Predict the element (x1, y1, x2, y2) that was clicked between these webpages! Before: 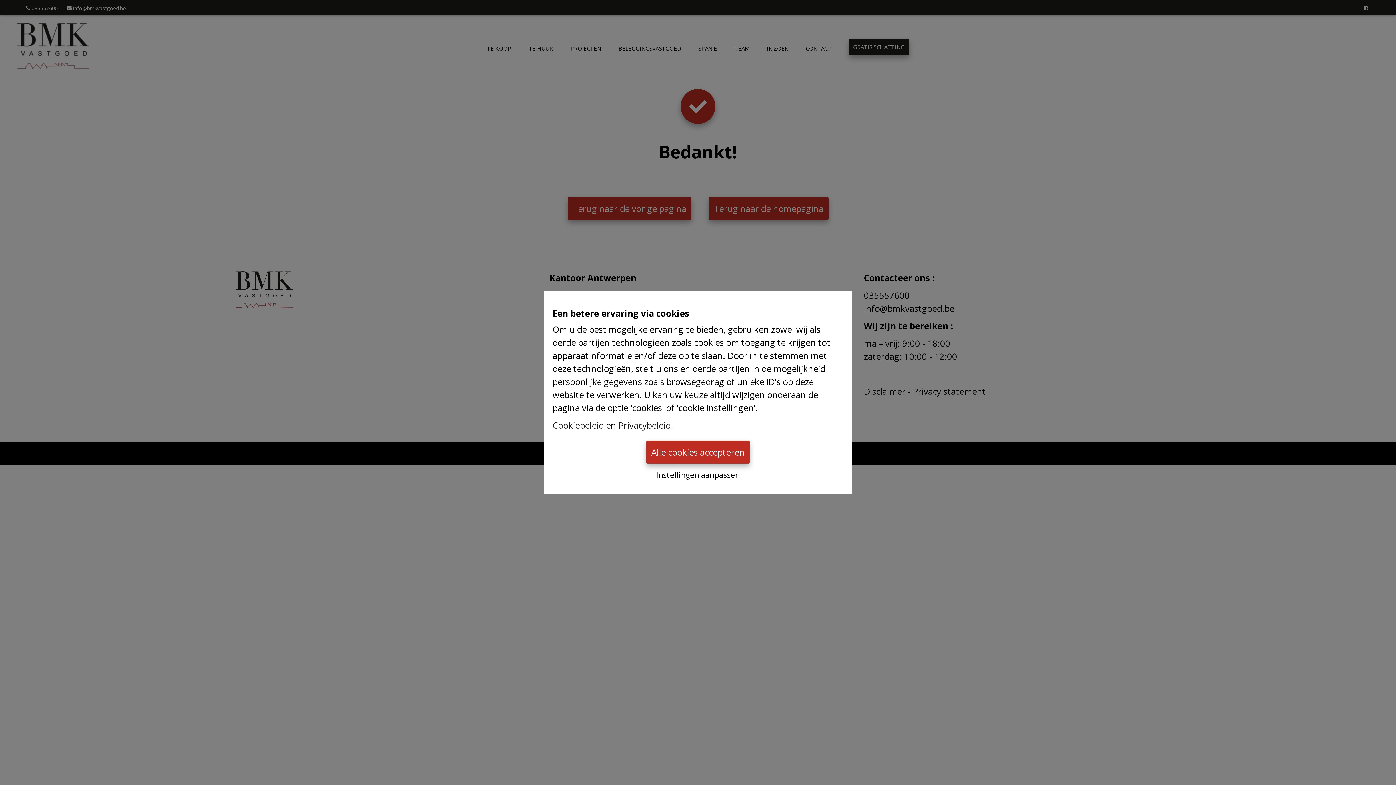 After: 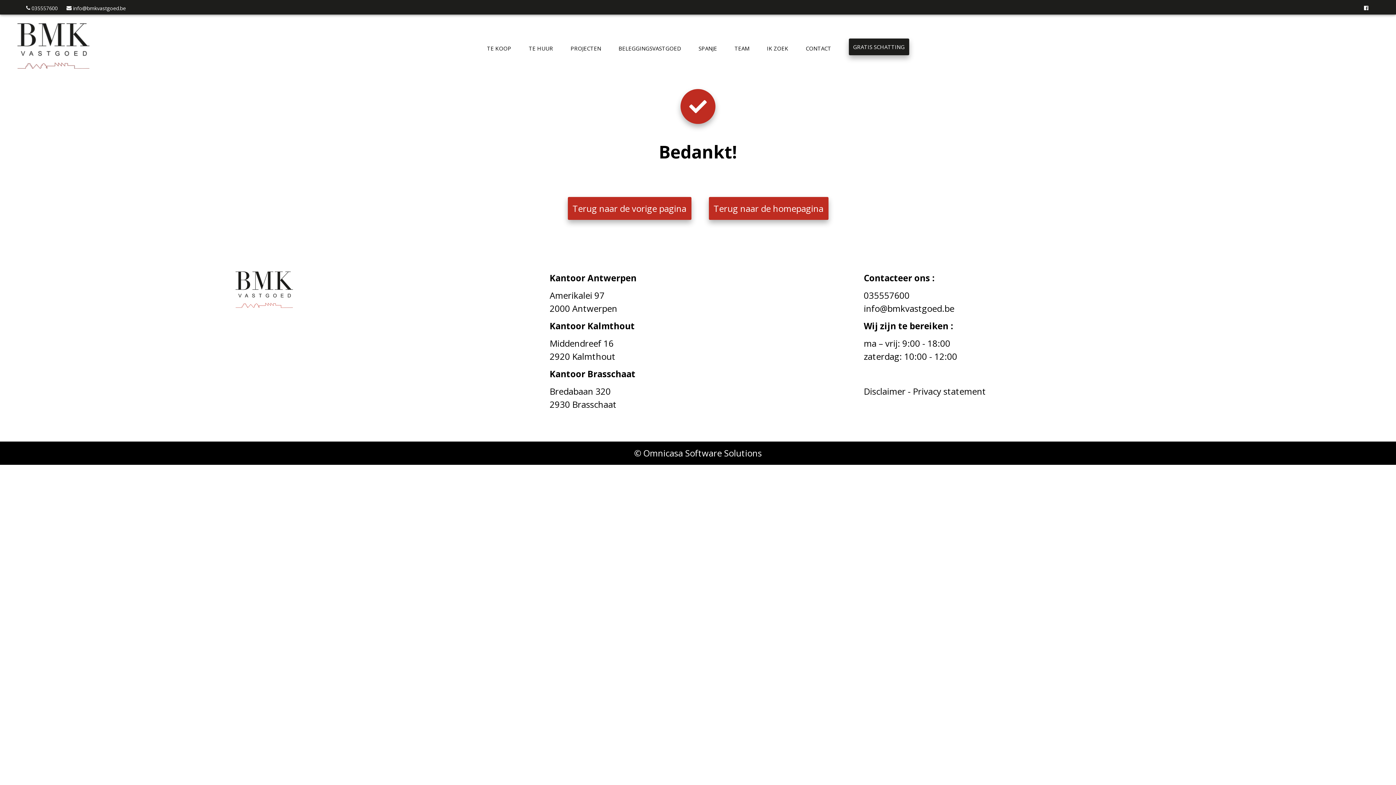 Action: label: Alle cookies accepteren bbox: (646, 440, 749, 463)